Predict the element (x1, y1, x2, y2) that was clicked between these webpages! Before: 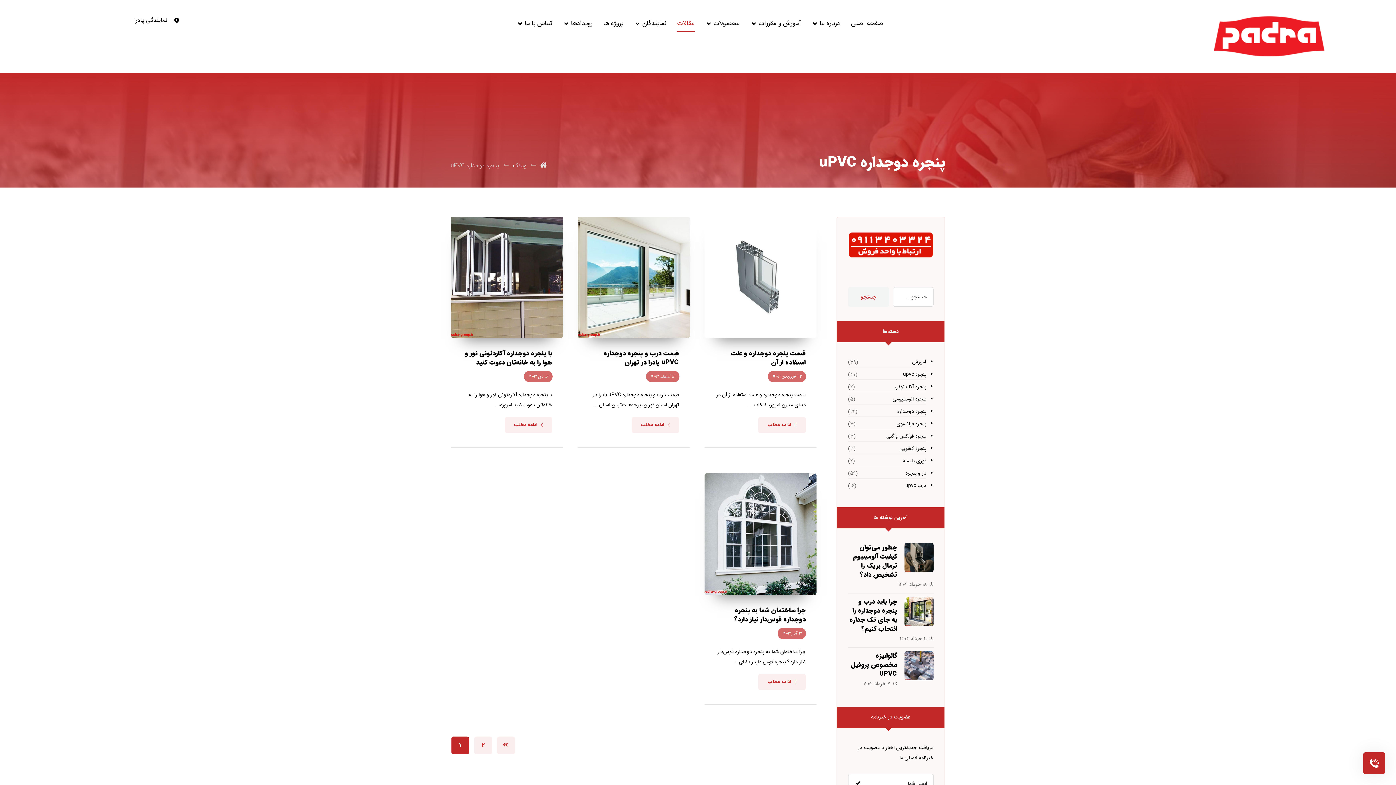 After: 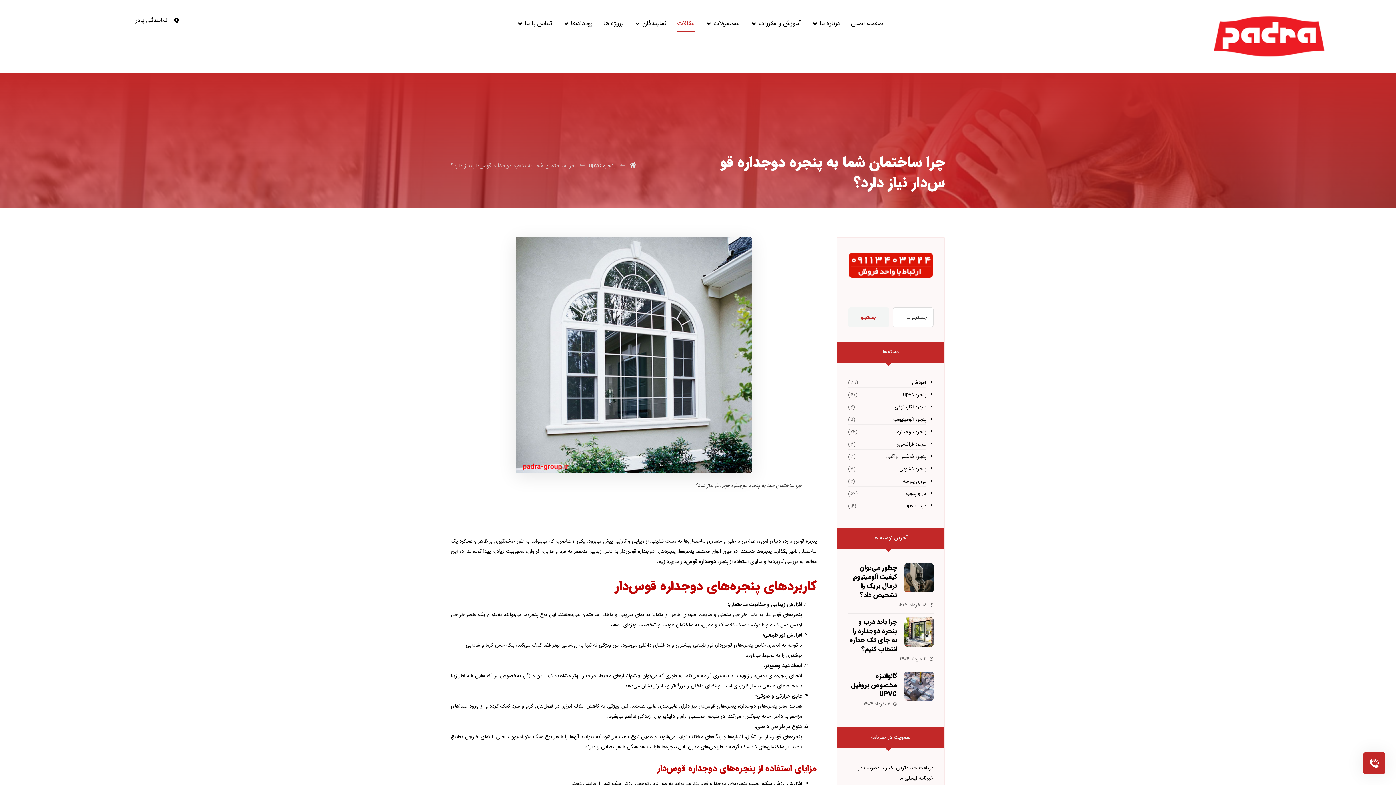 Action: label: ادامه مطلب bbox: (758, 674, 805, 690)